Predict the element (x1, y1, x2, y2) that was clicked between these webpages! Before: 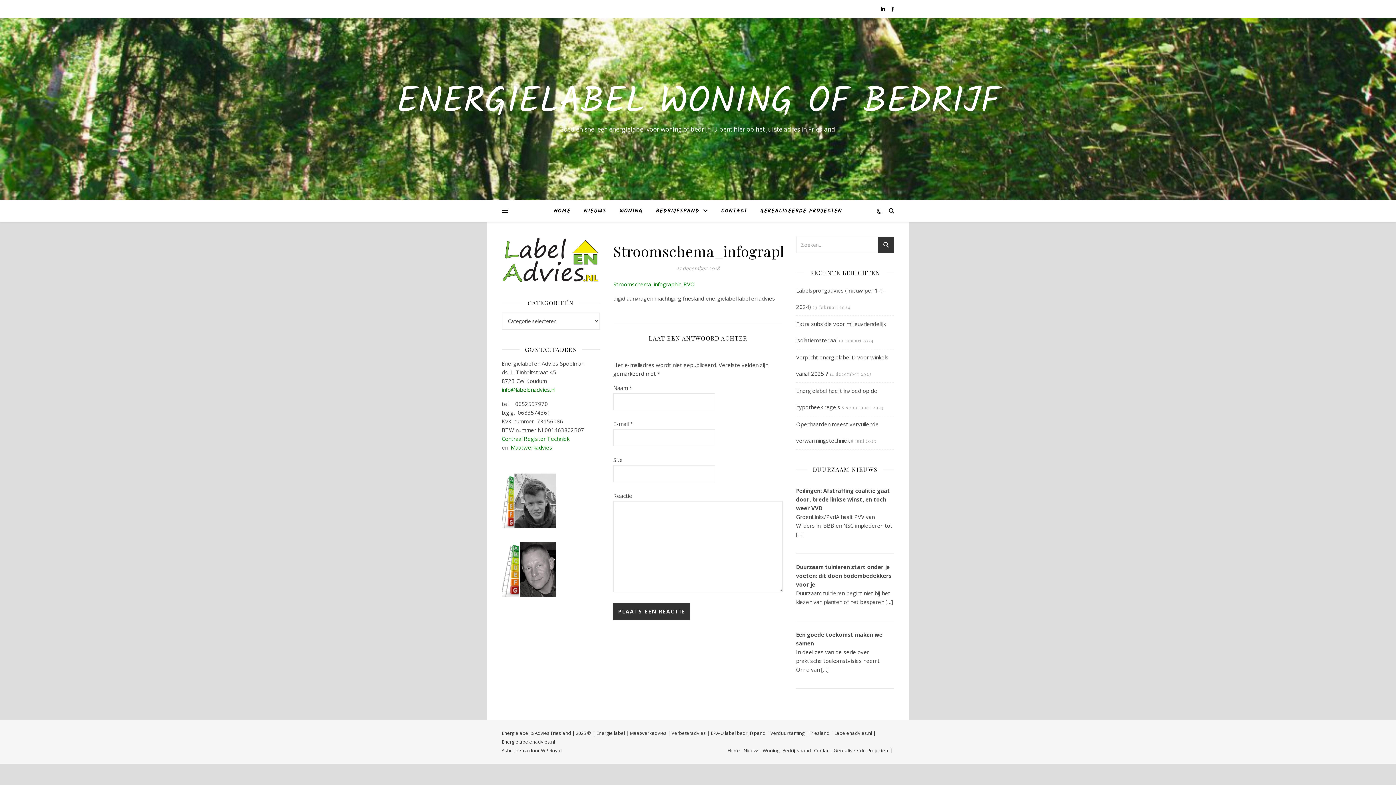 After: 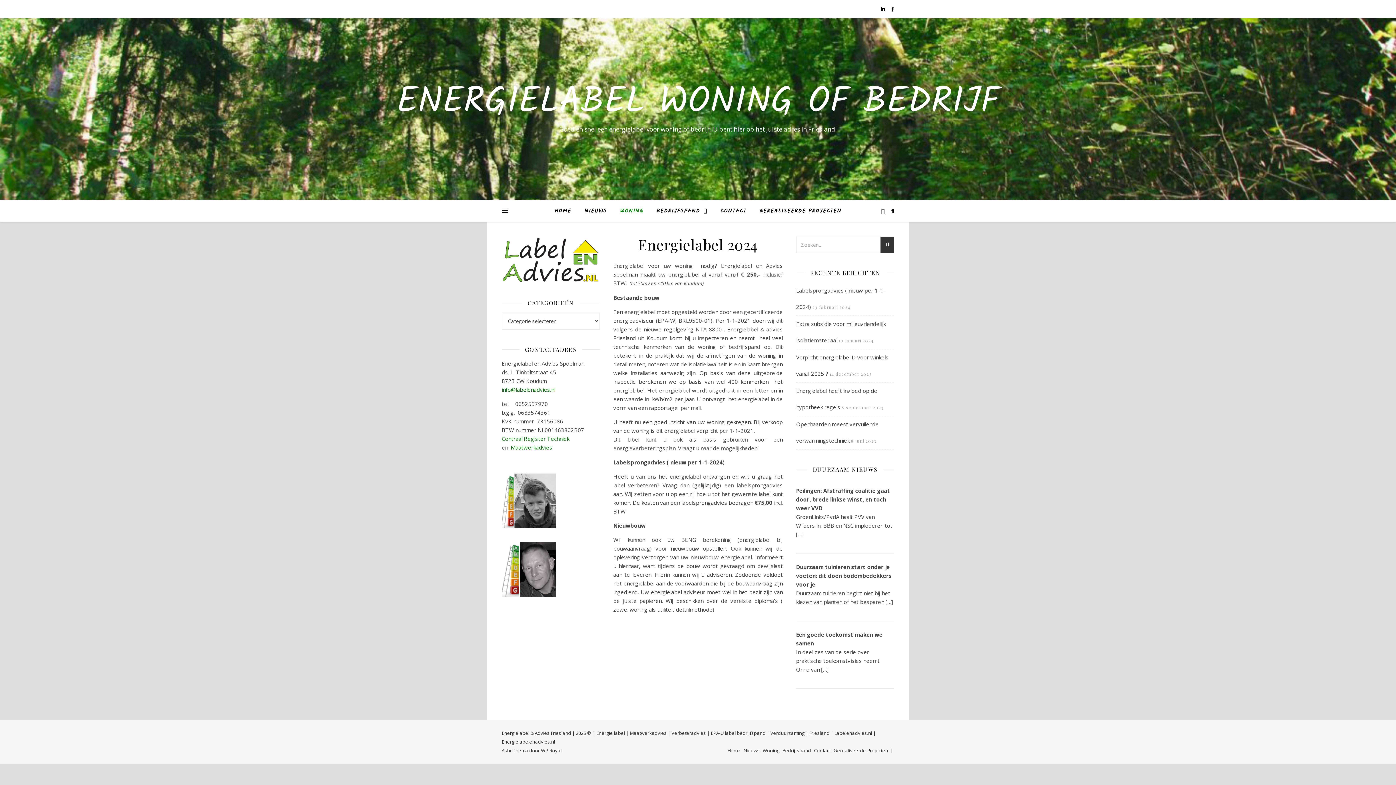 Action: bbox: (762, 747, 779, 754) label: Woning